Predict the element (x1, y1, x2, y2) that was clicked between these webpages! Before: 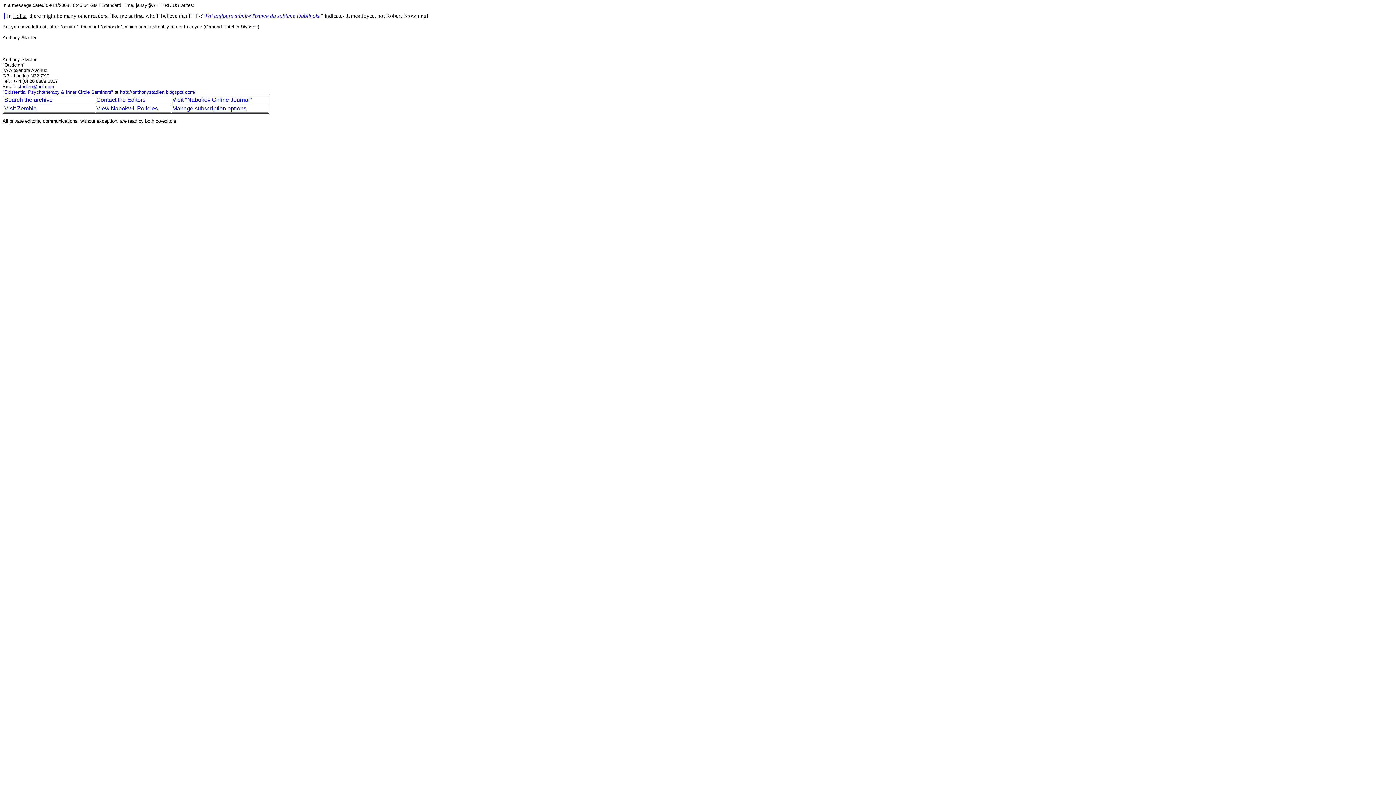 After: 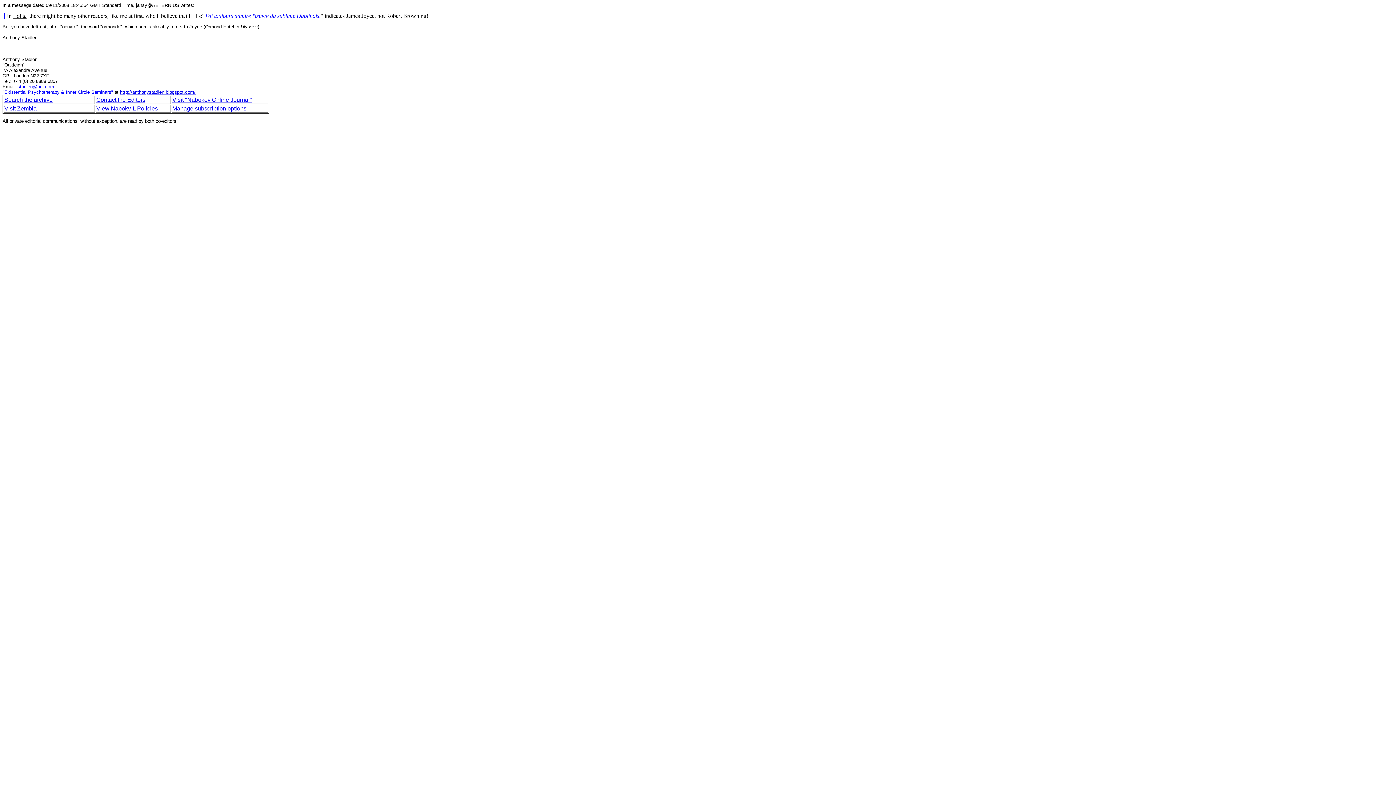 Action: bbox: (172, 96, 252, 102) label: Visit "Nabokov Online Journal"